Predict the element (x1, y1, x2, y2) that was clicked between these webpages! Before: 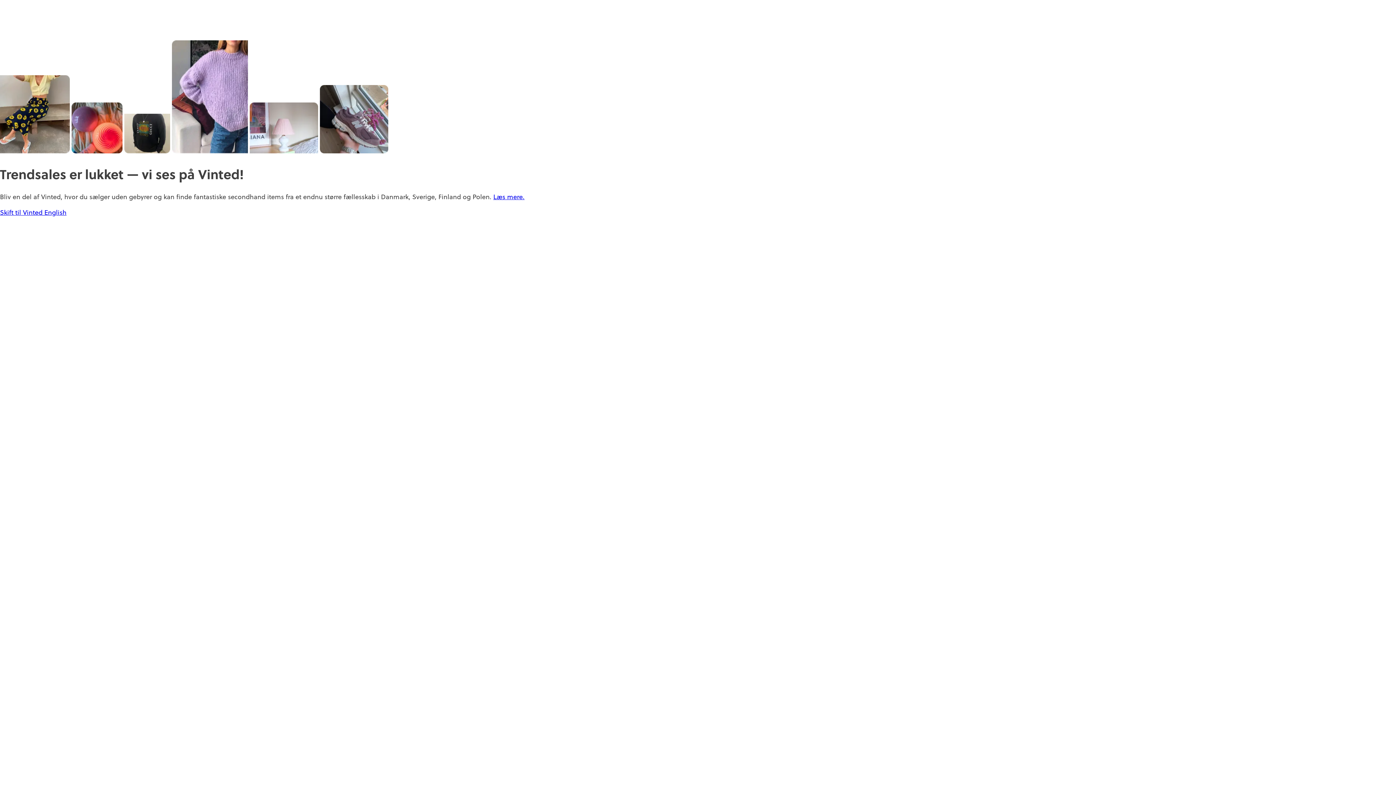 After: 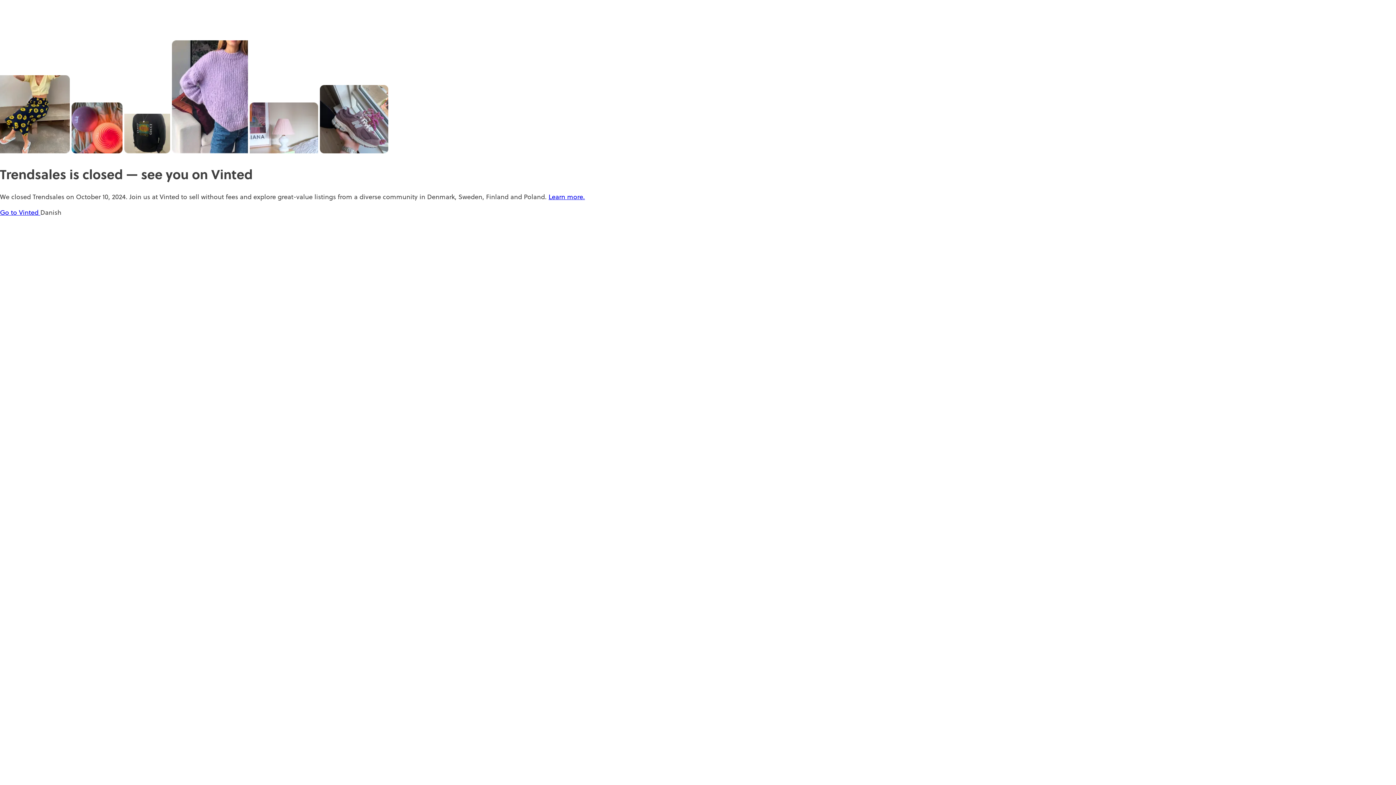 Action: bbox: (44, 208, 66, 217) label: English